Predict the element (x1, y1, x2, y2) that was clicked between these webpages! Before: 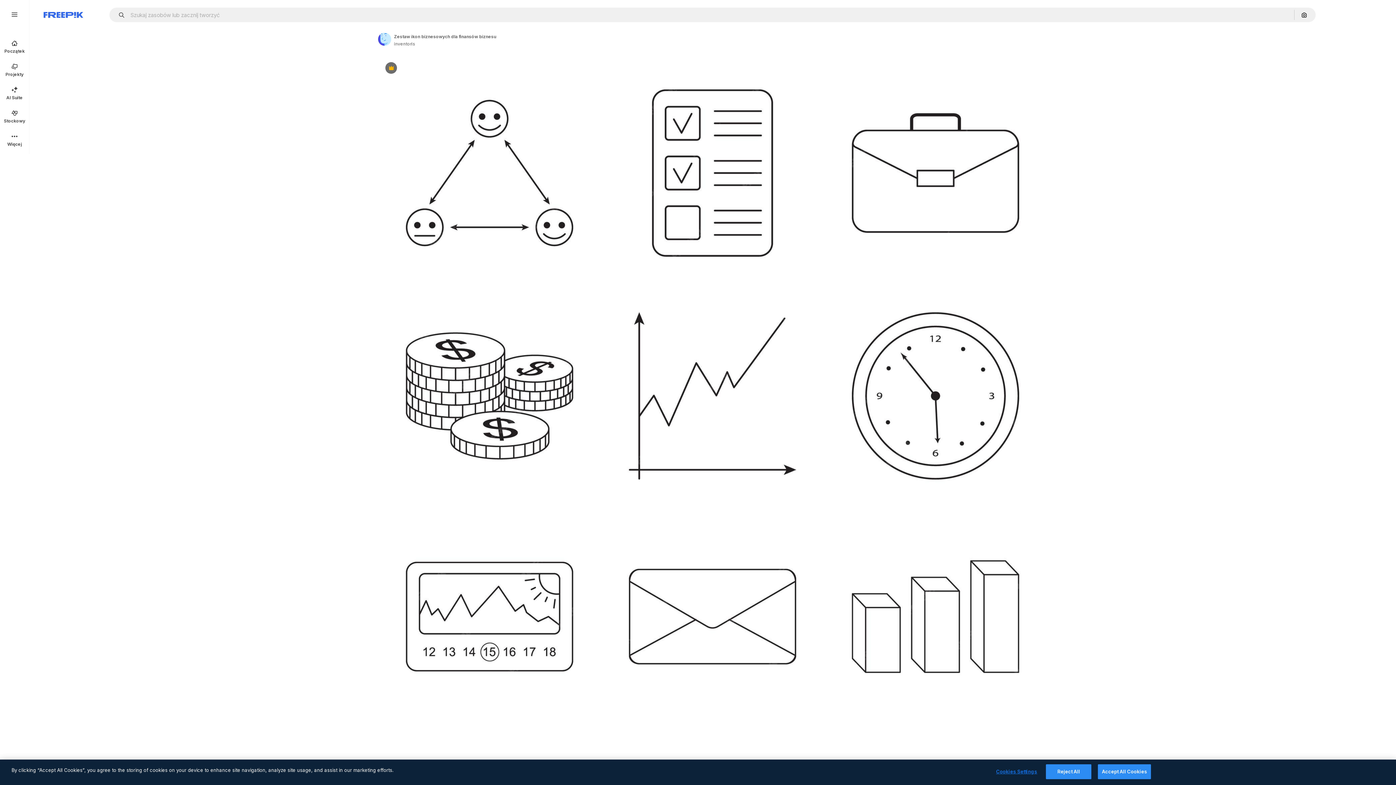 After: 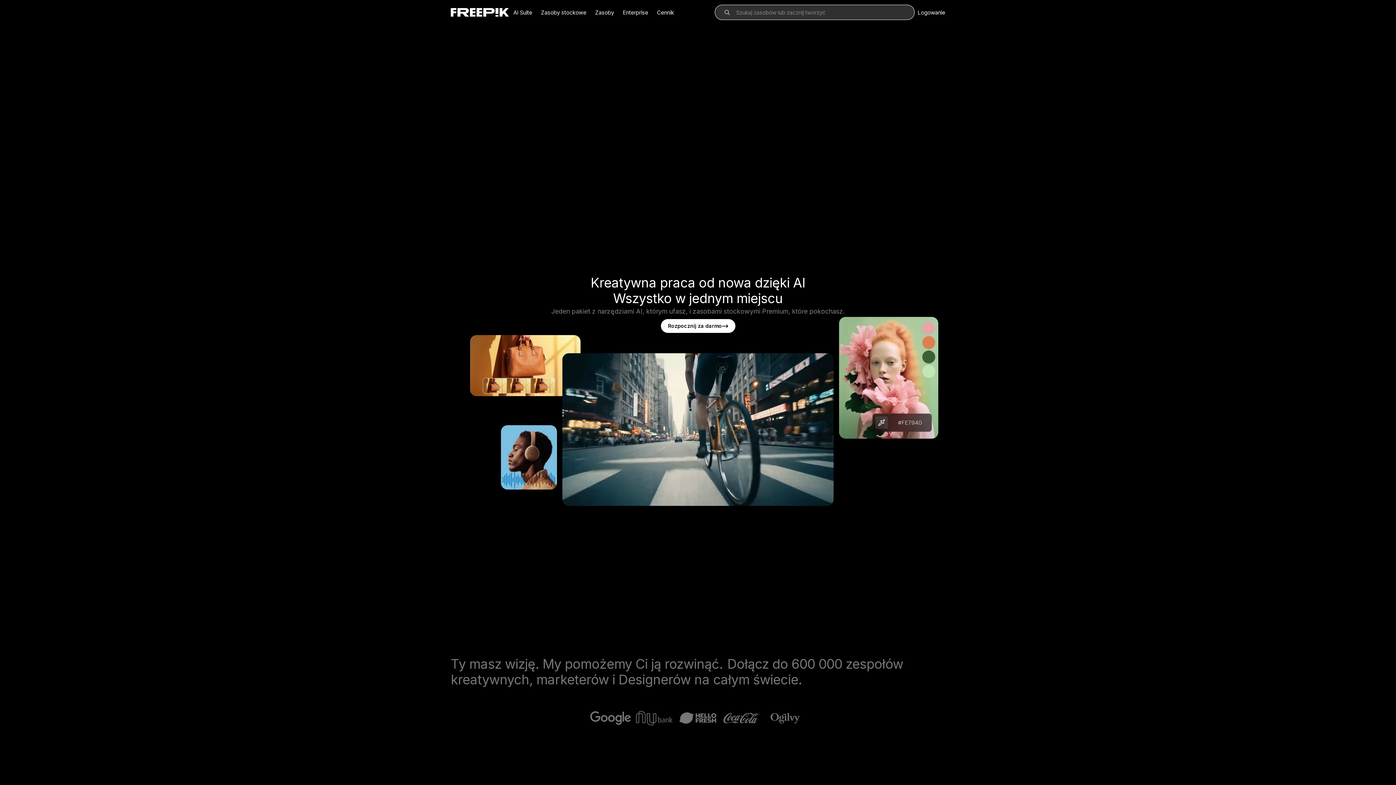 Action: bbox: (43, 12, 83, 17) label: Freepik